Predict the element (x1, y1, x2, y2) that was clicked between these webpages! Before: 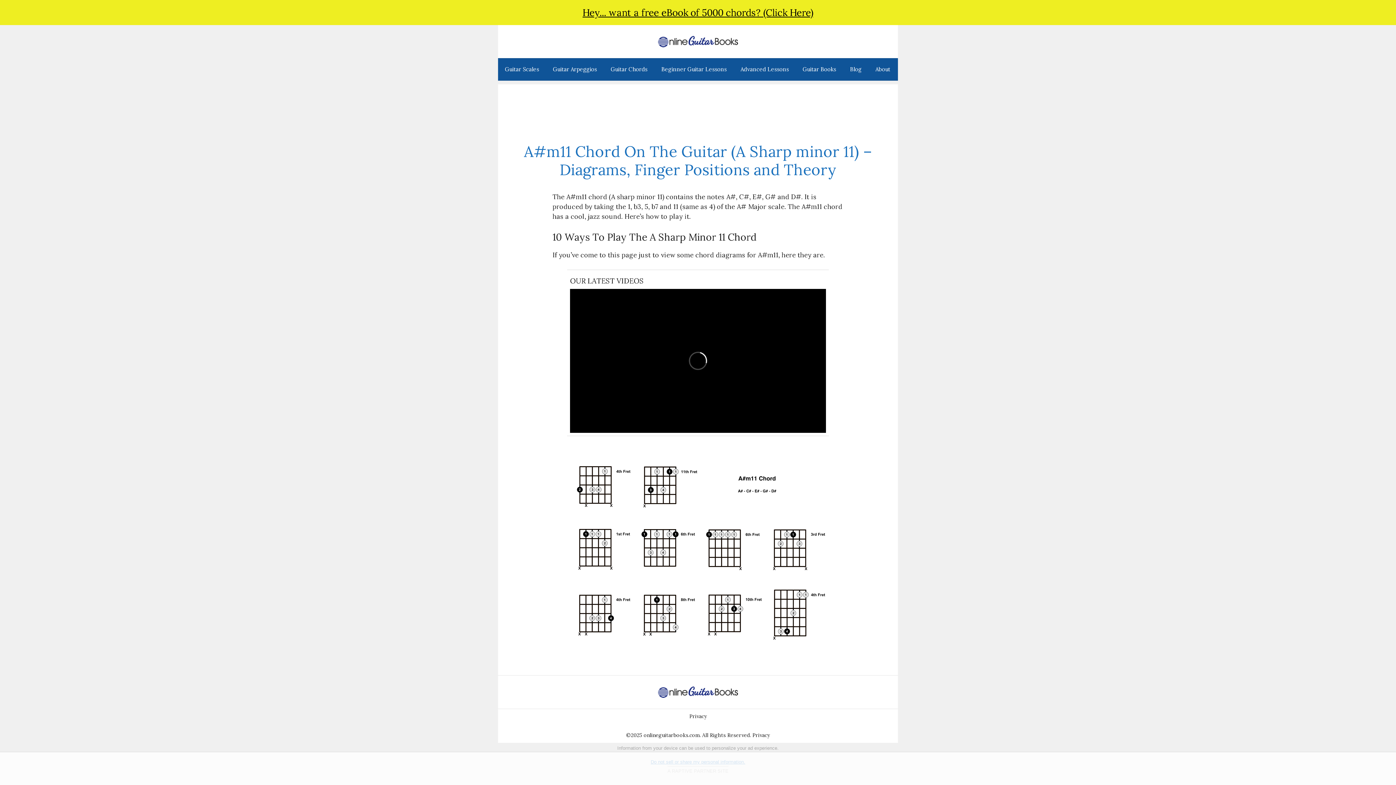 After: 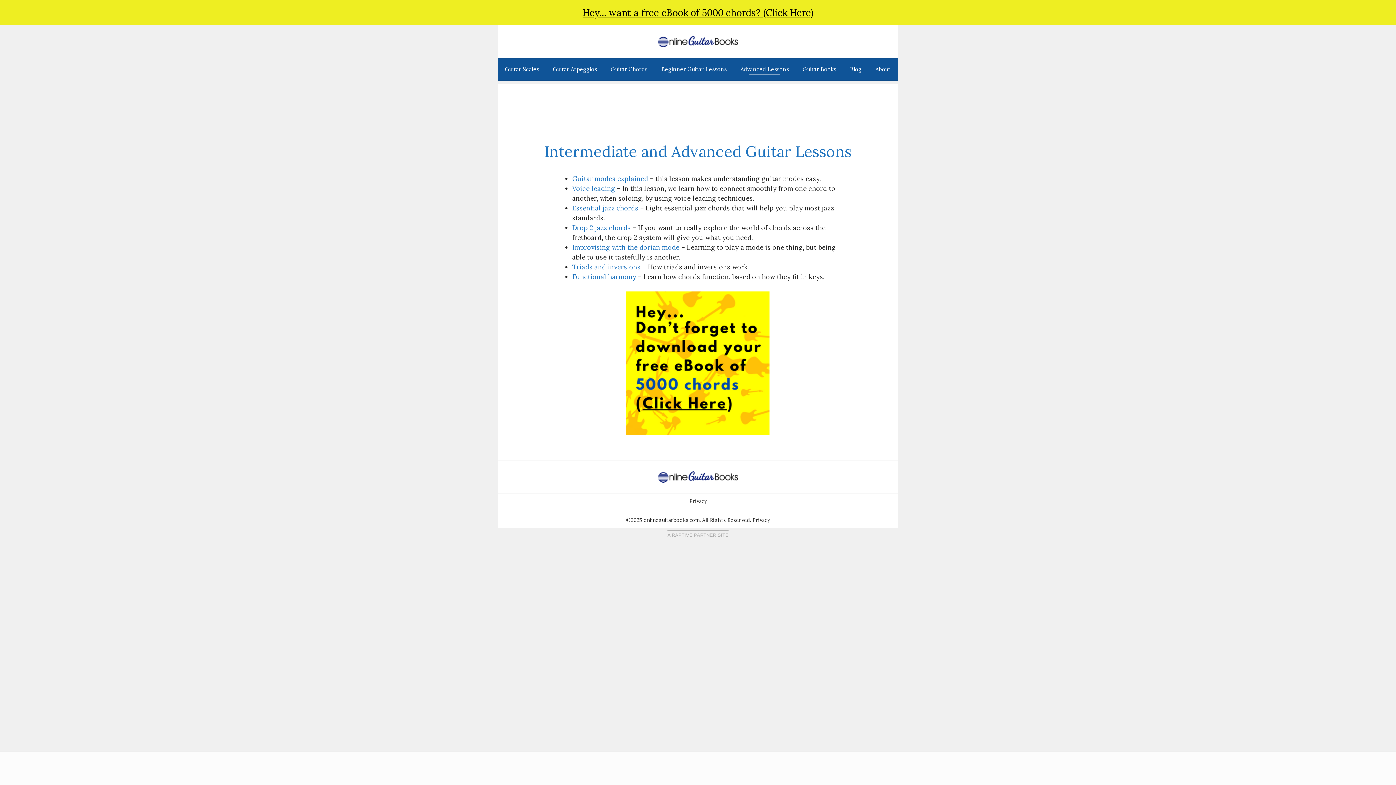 Action: bbox: (733, 58, 796, 80) label: Advanced Lessons